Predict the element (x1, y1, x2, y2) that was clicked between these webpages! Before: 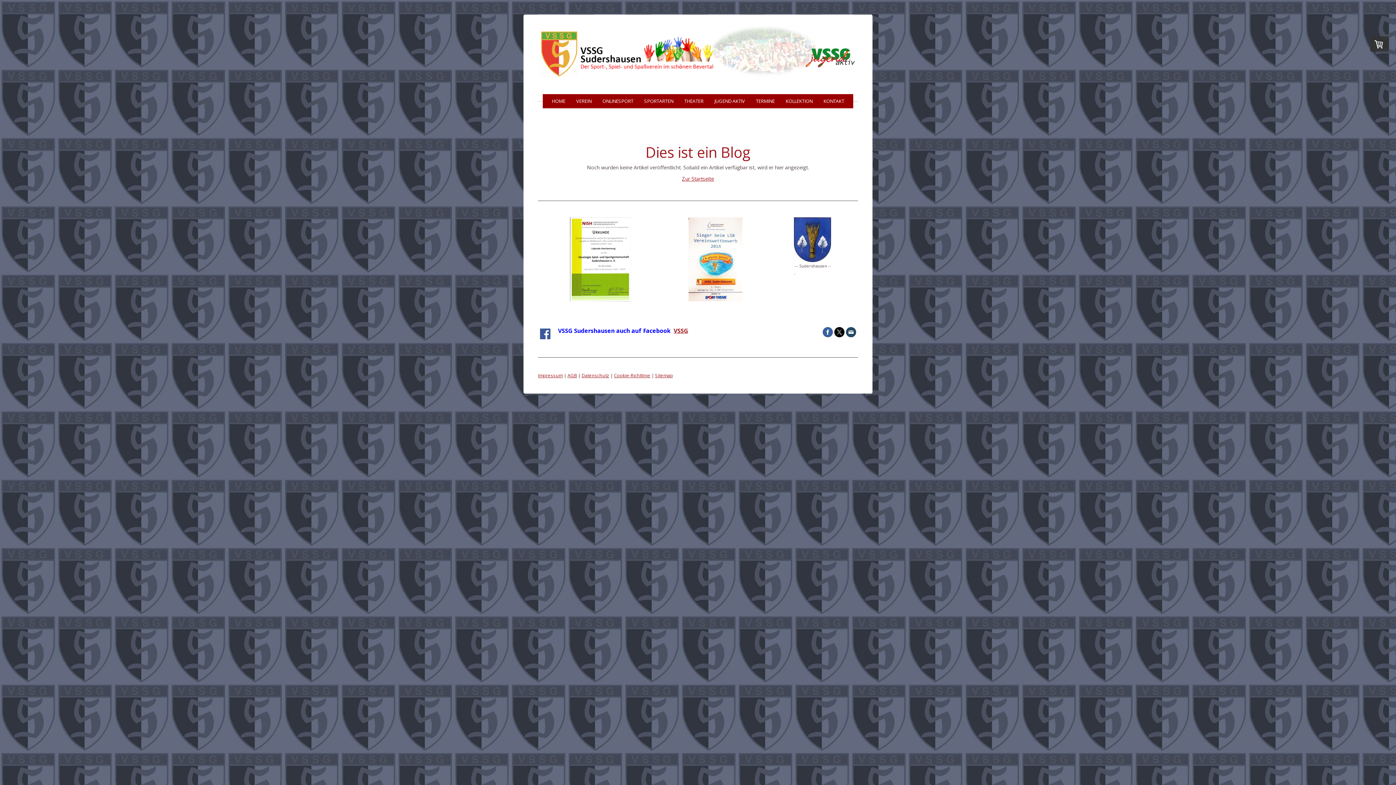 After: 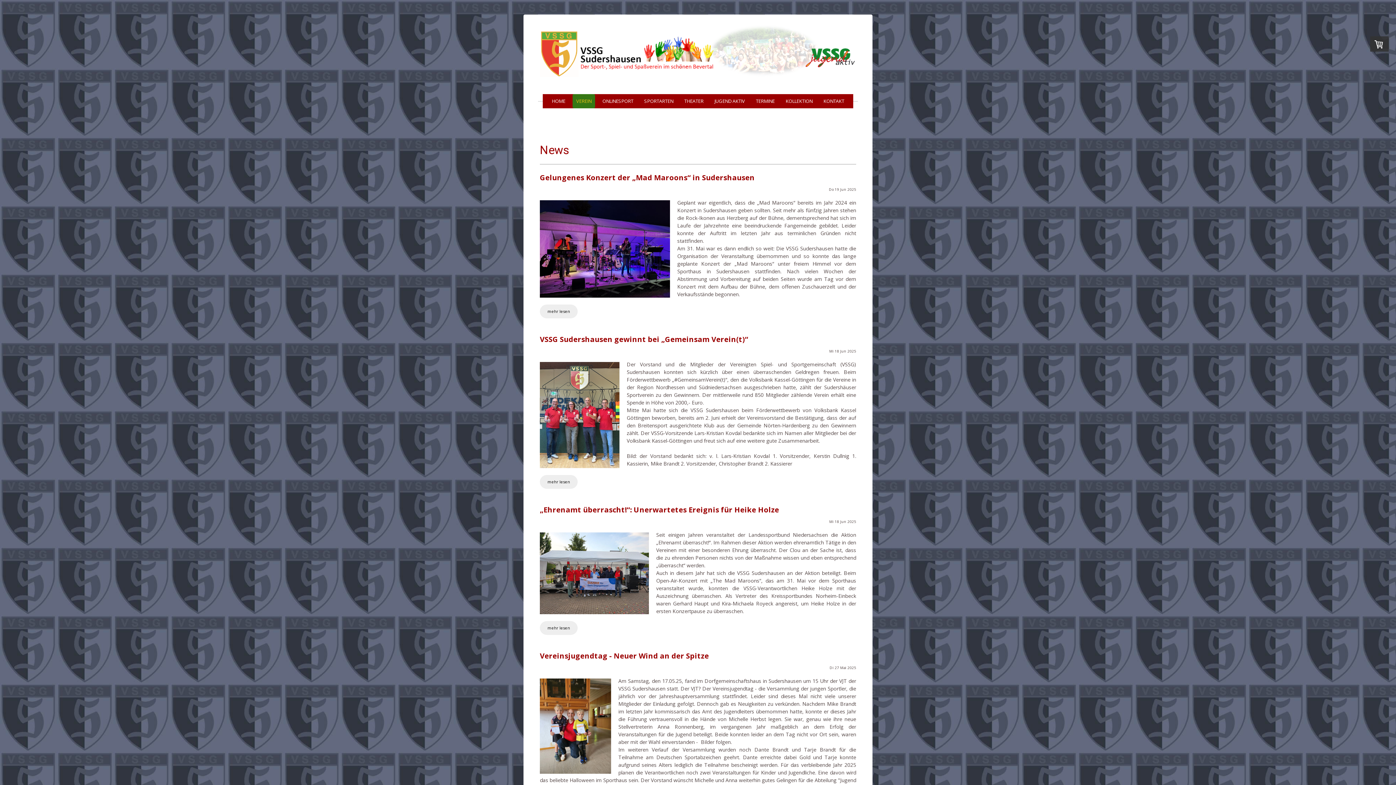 Action: bbox: (572, 94, 595, 108) label: VEREIN